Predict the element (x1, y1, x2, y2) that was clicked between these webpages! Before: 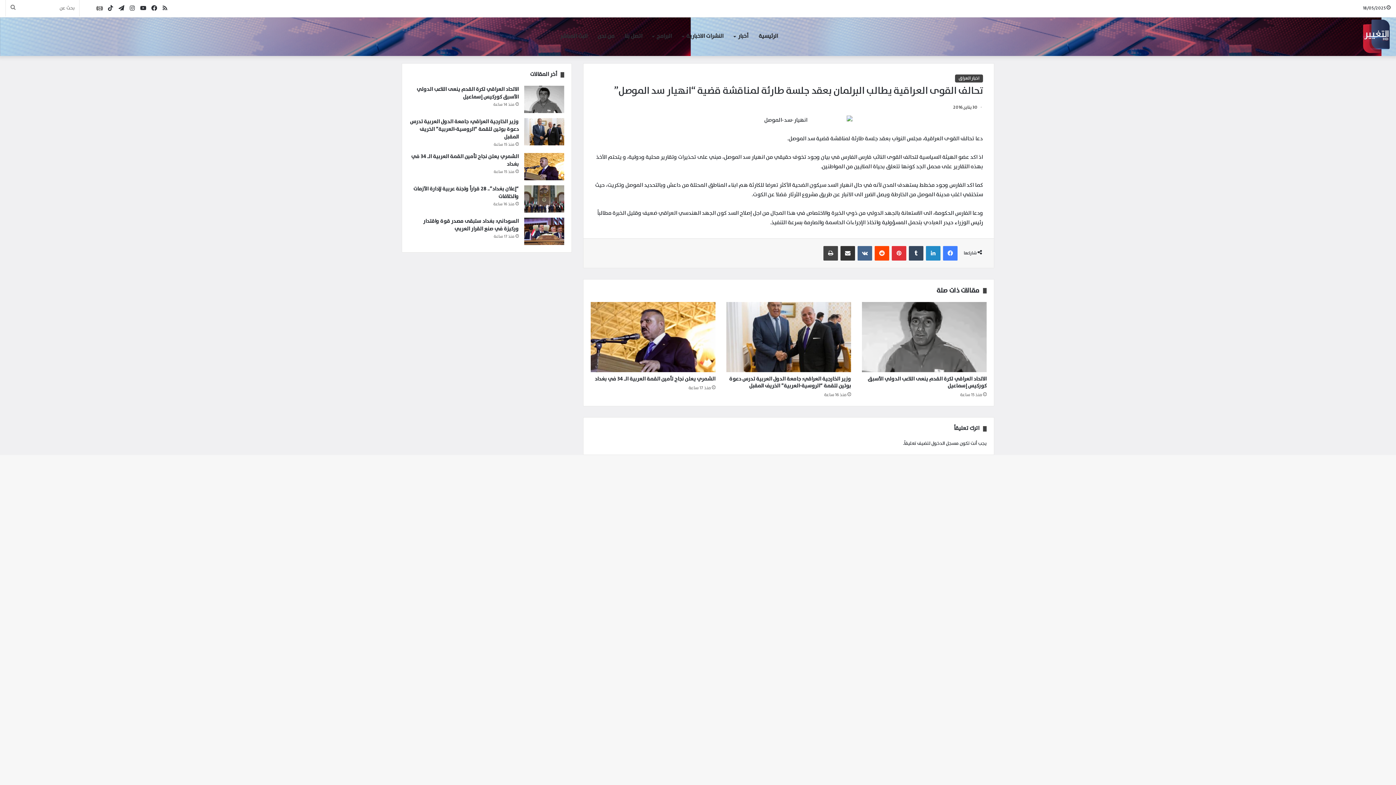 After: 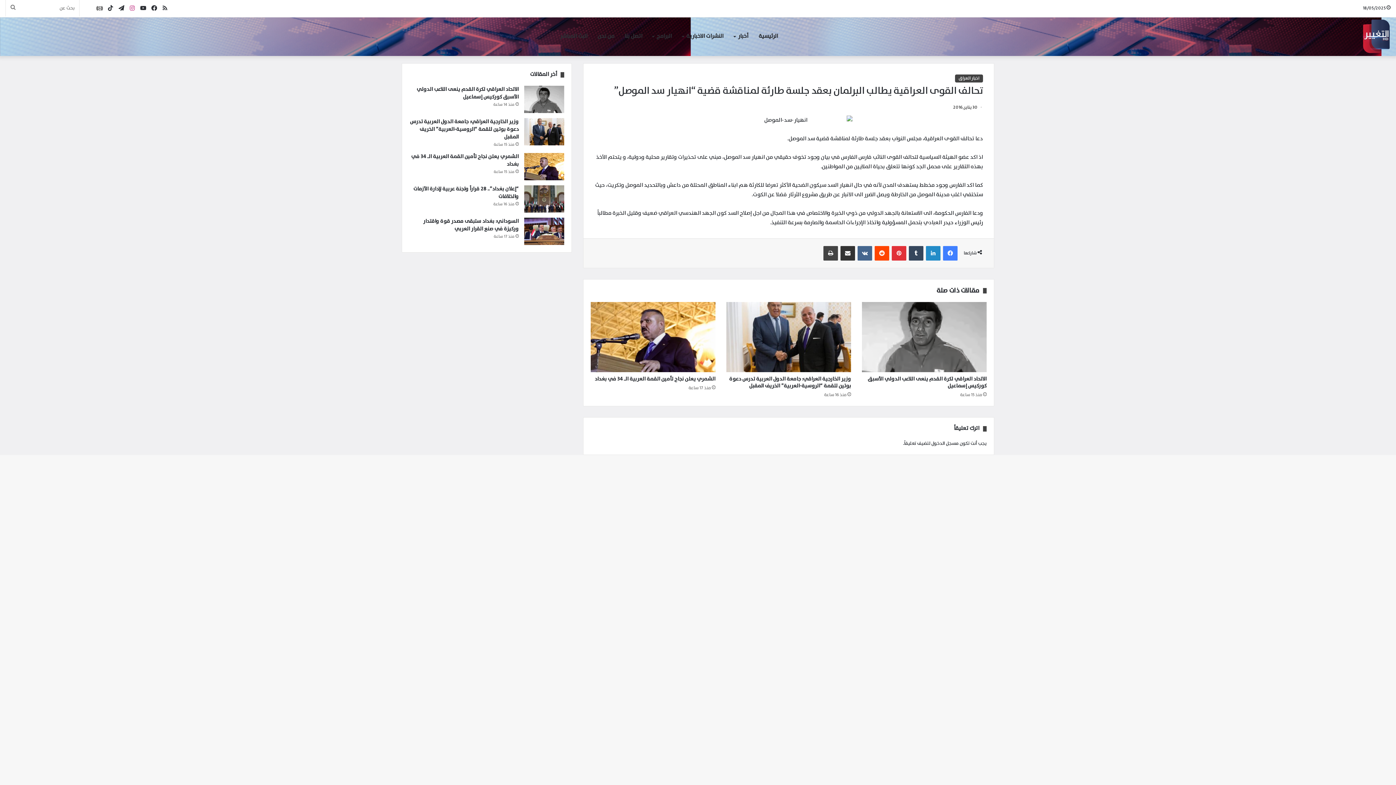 Action: bbox: (126, 0, 137, 17) label: انستقرام